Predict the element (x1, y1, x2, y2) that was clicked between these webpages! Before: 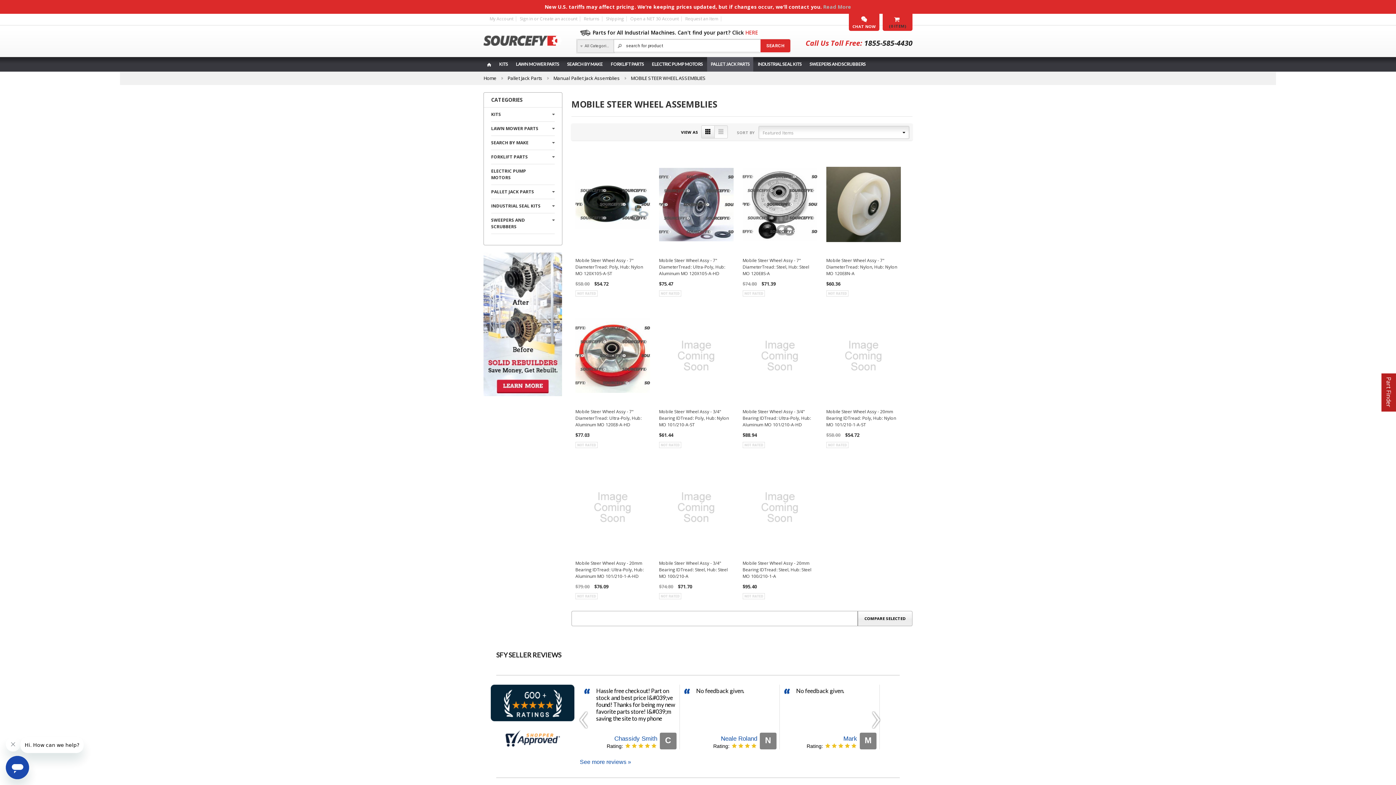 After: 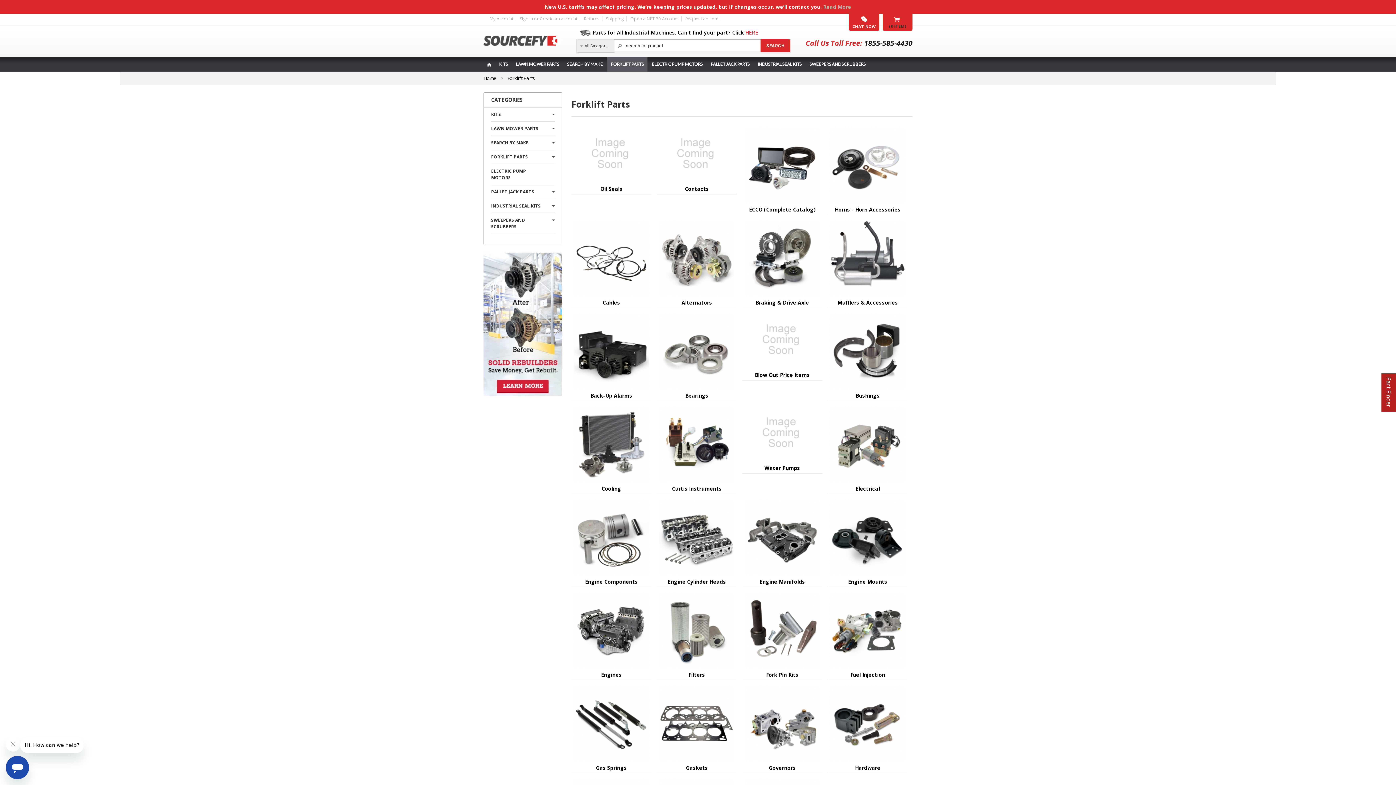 Action: bbox: (491, 150, 554, 164) label: FORKLIFT PARTS